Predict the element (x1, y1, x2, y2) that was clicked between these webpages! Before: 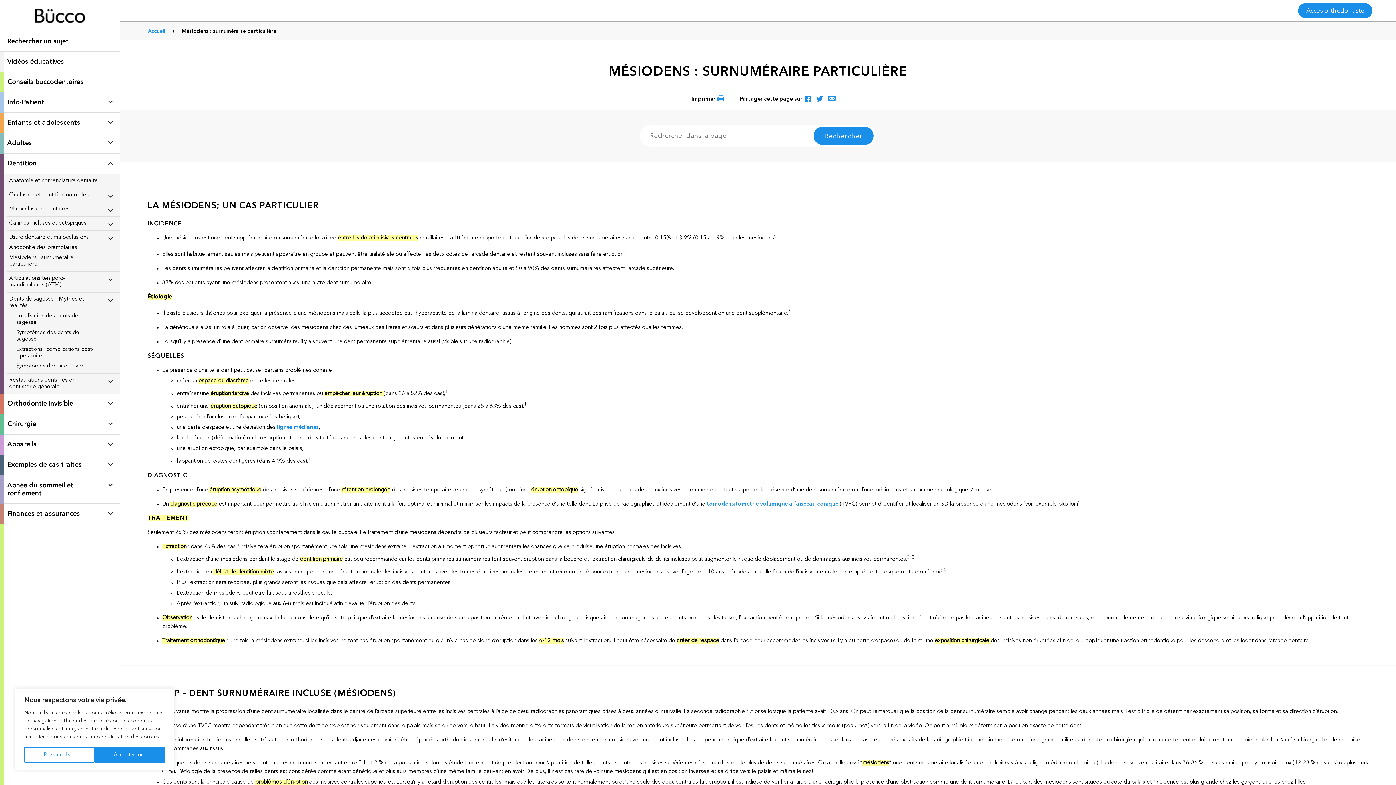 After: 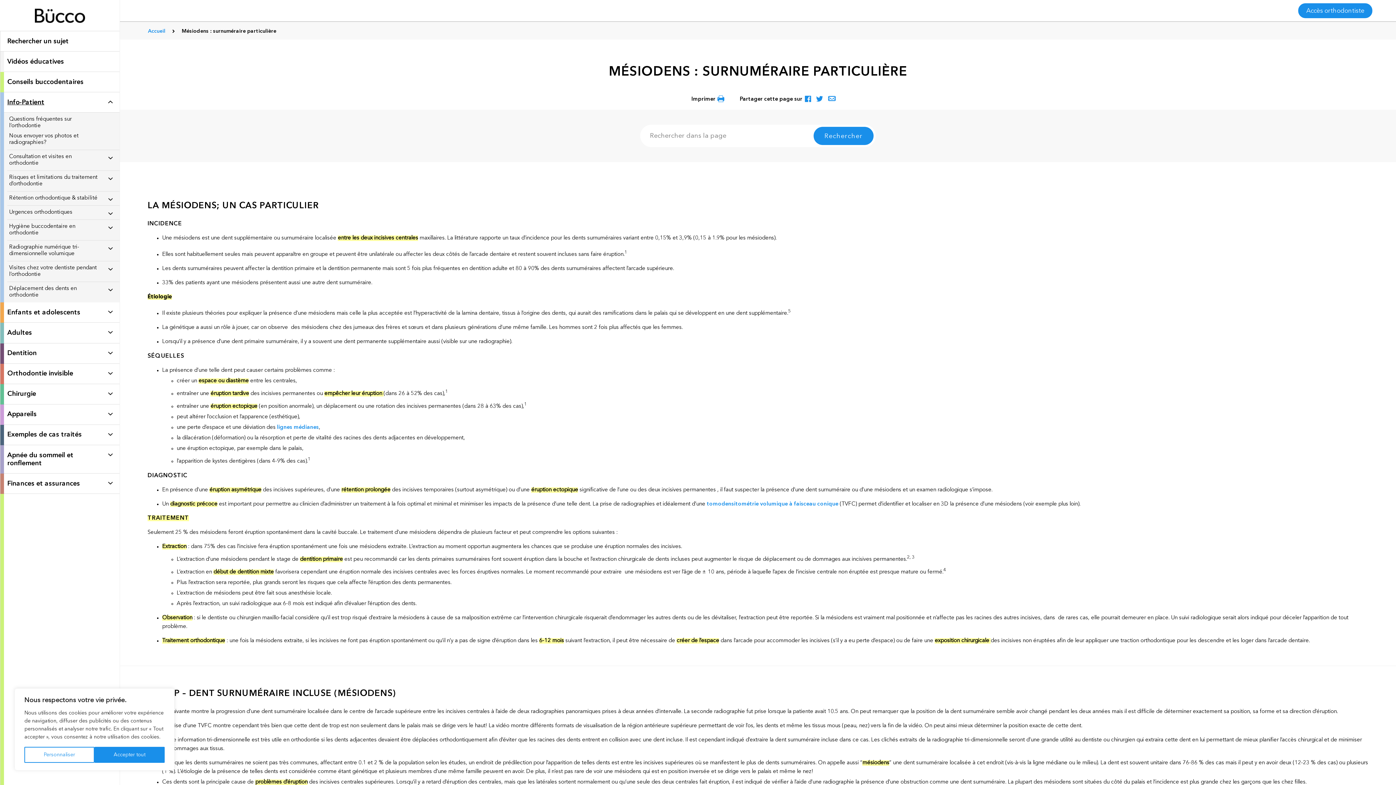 Action: label: Info-Patient bbox: (0, 92, 119, 112)